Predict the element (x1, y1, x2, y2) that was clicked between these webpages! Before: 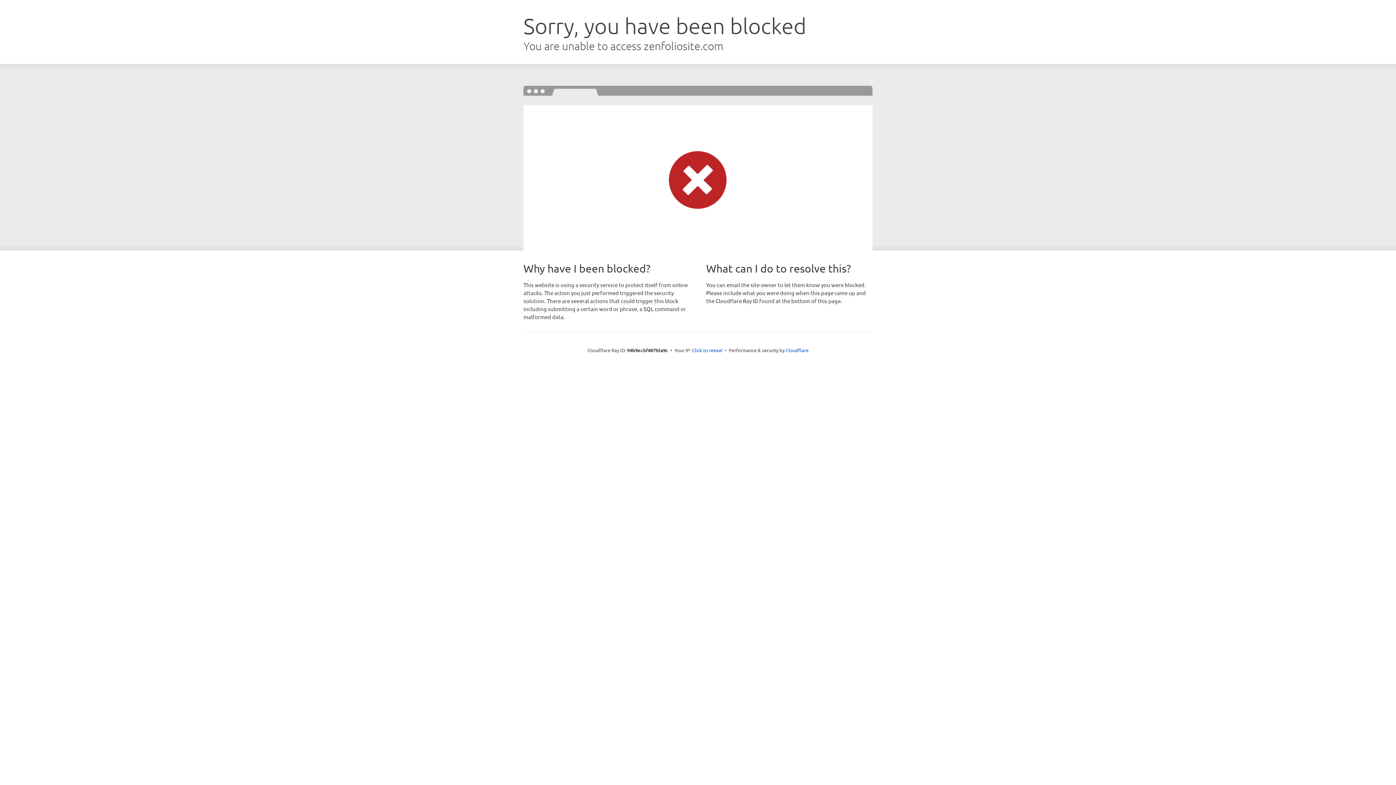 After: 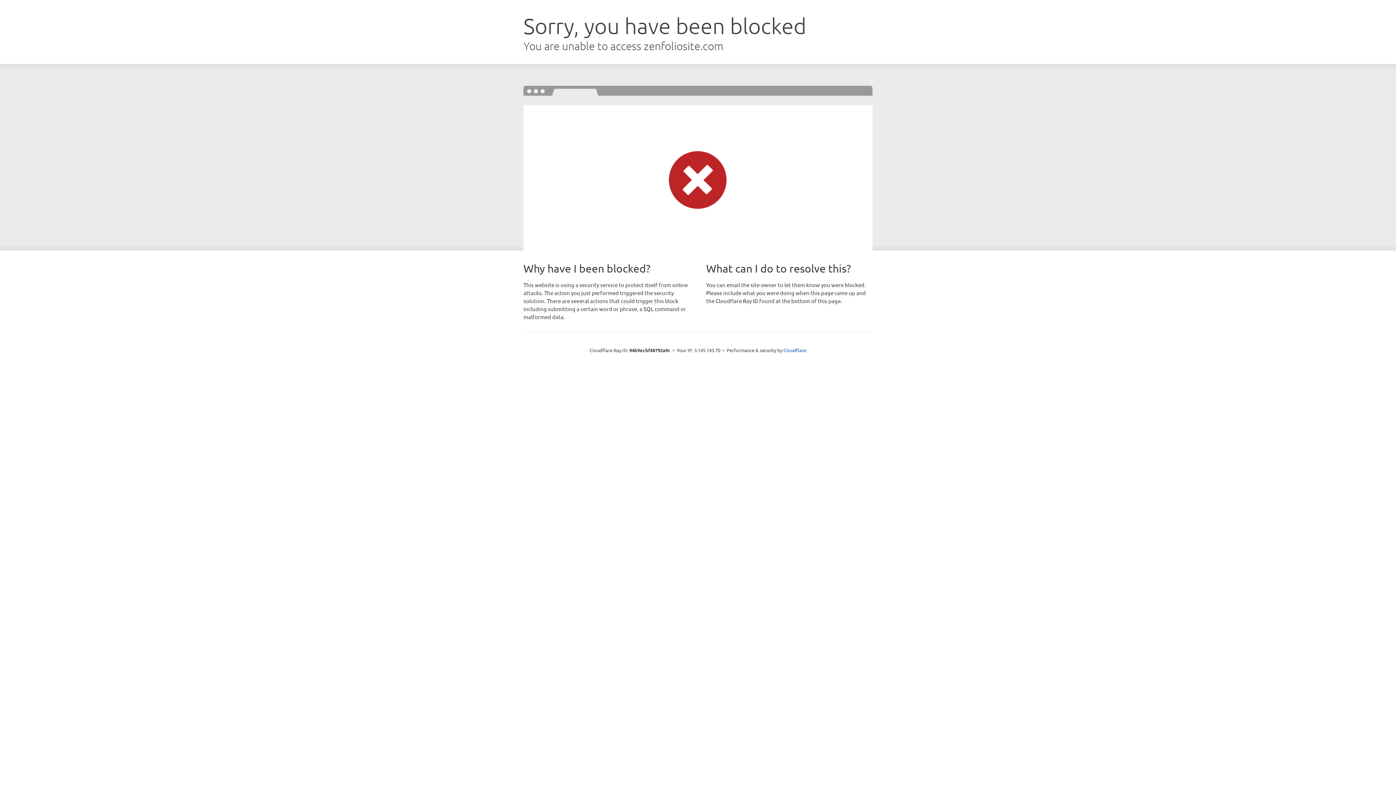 Action: bbox: (692, 346, 722, 353) label: Click to reveal